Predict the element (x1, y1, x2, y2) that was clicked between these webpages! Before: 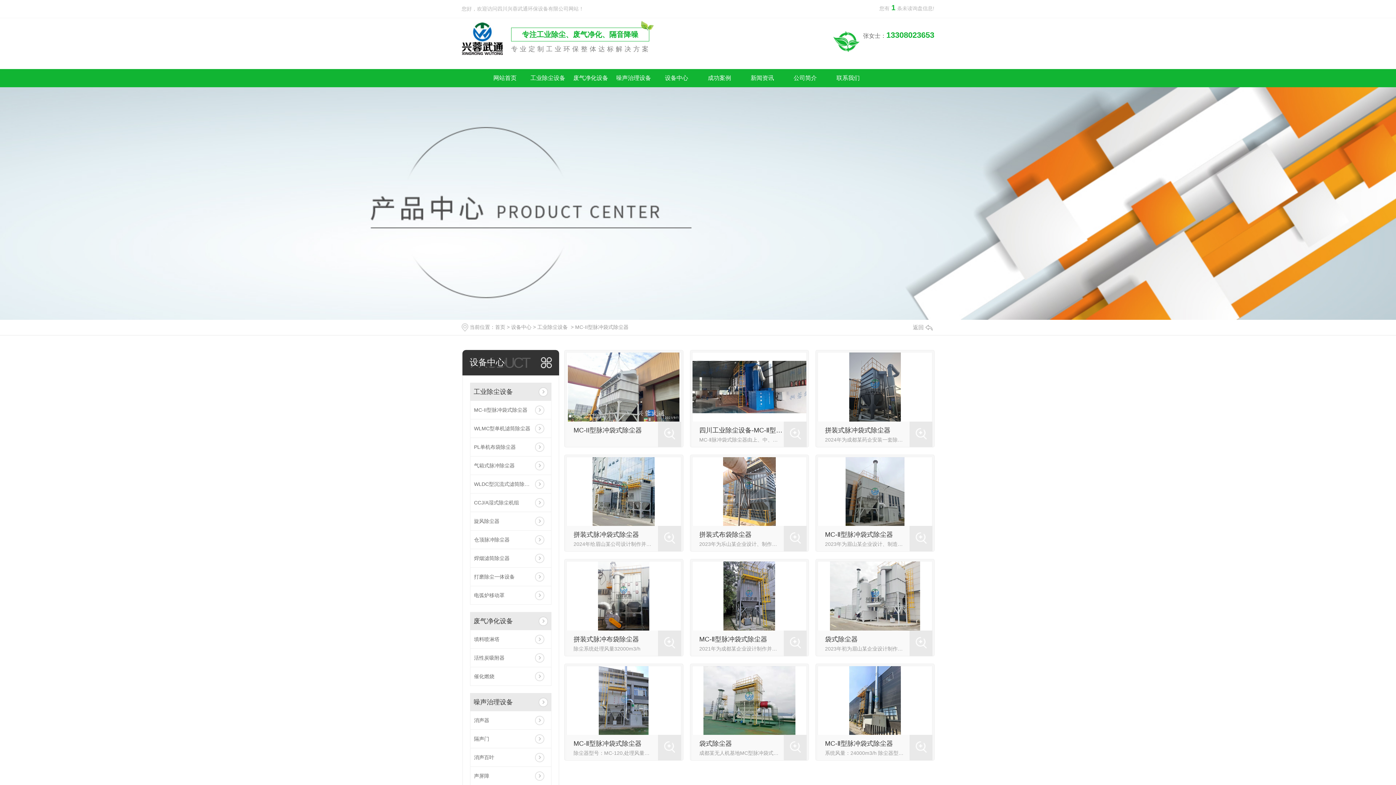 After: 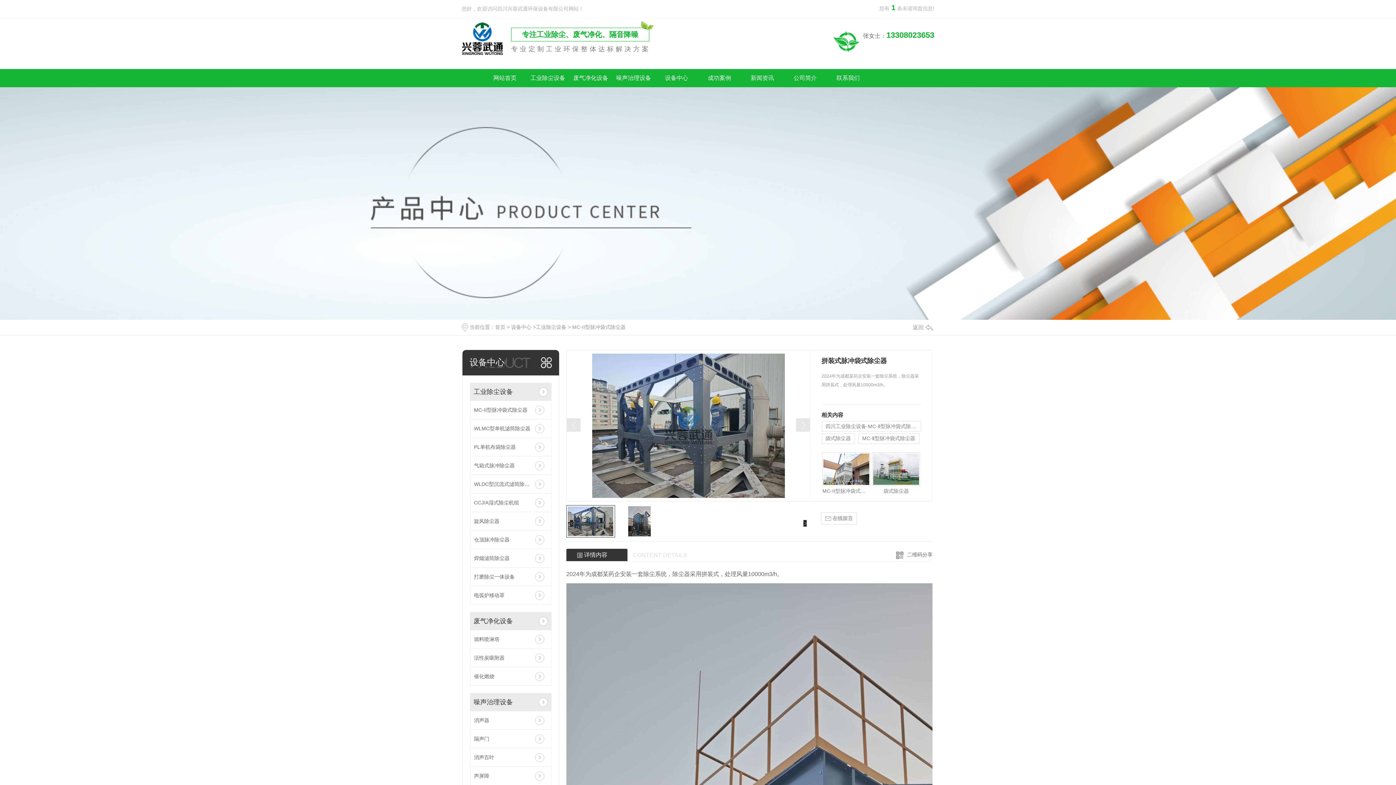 Action: bbox: (817, 352, 932, 421)